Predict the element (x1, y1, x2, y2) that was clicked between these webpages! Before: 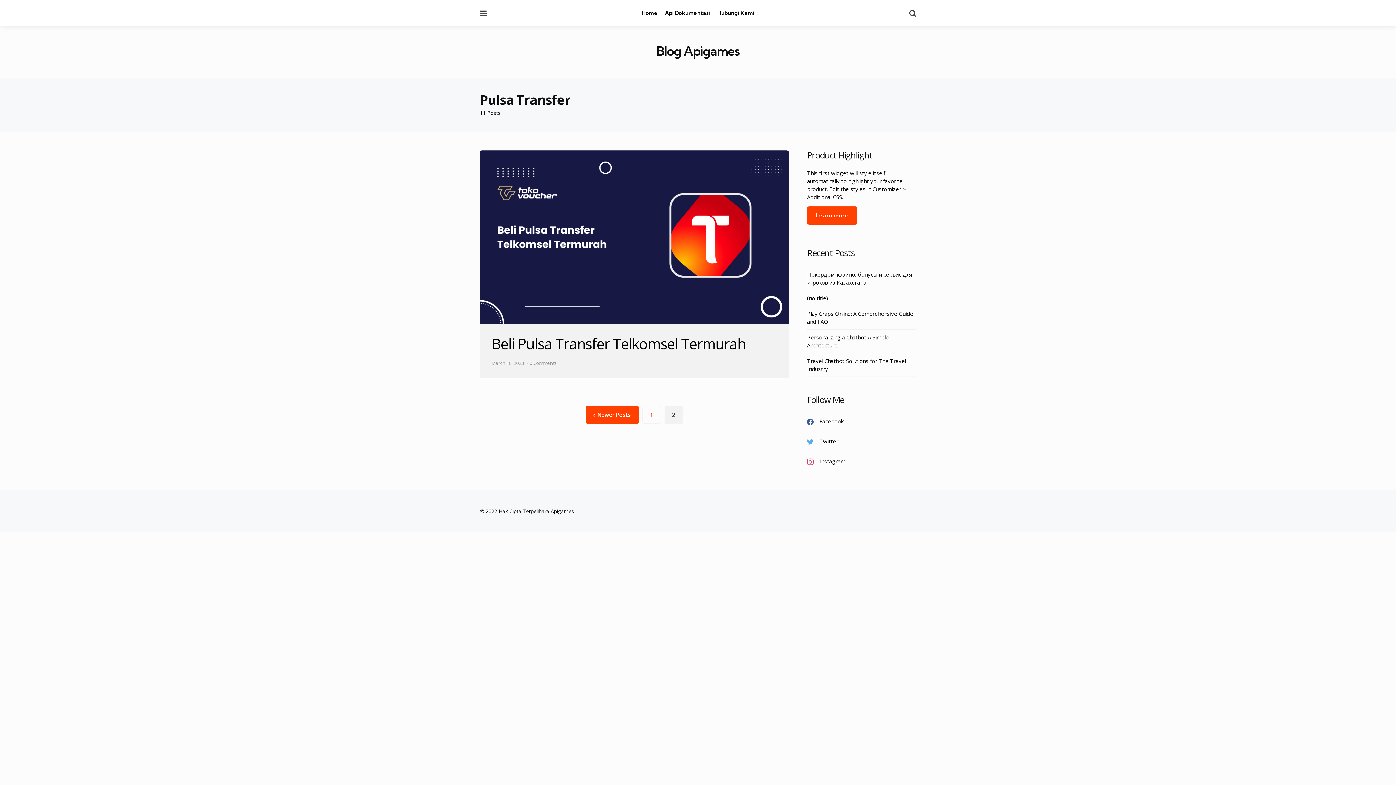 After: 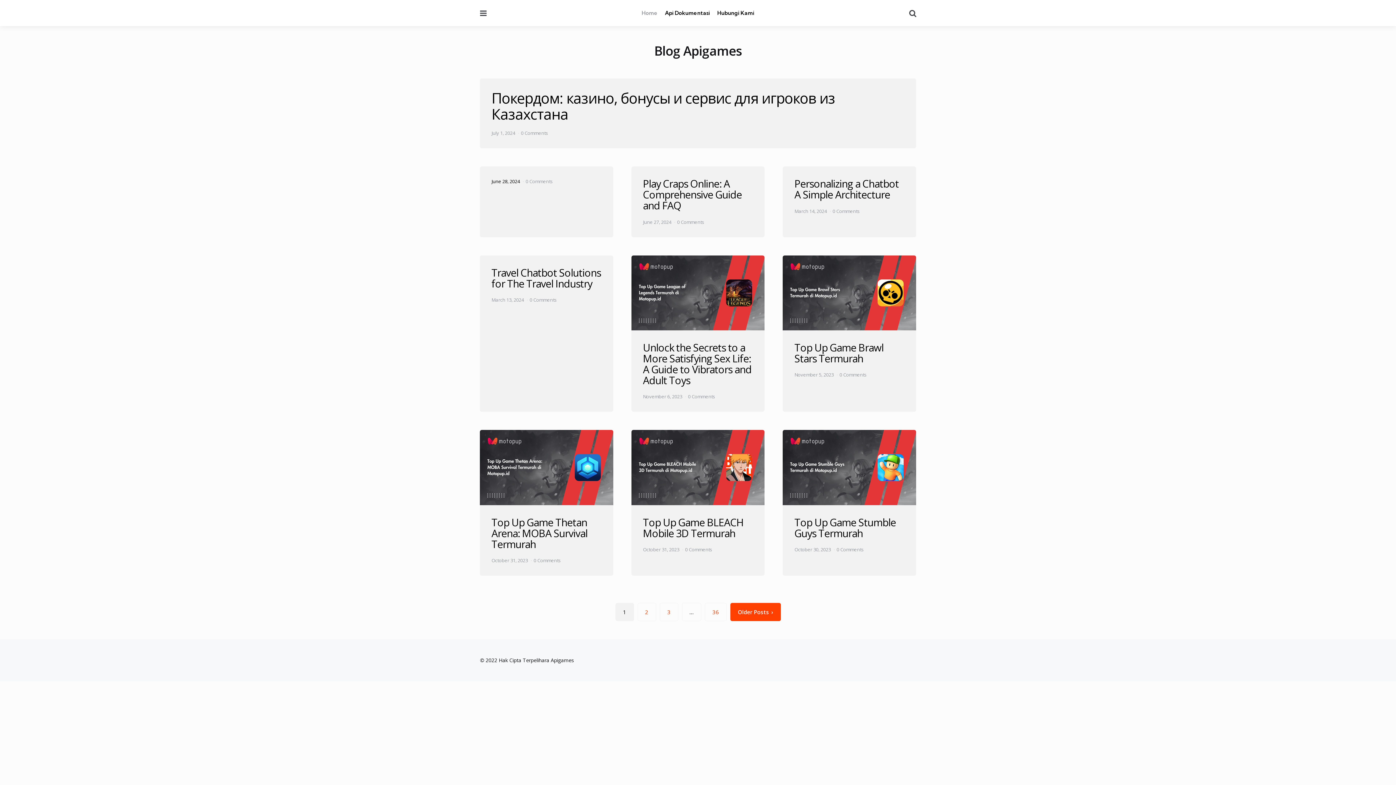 Action: bbox: (656, 44, 739, 57) label: Blog Apigames